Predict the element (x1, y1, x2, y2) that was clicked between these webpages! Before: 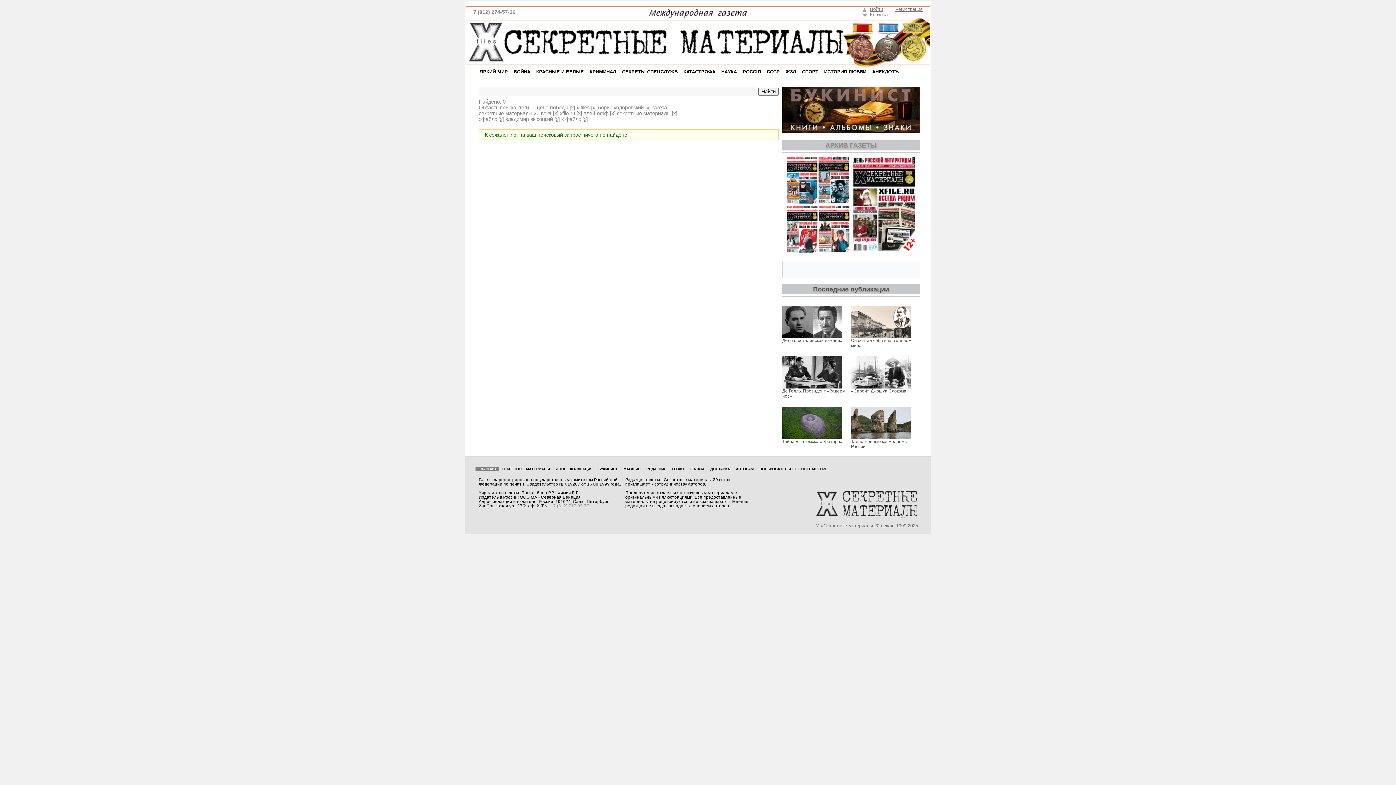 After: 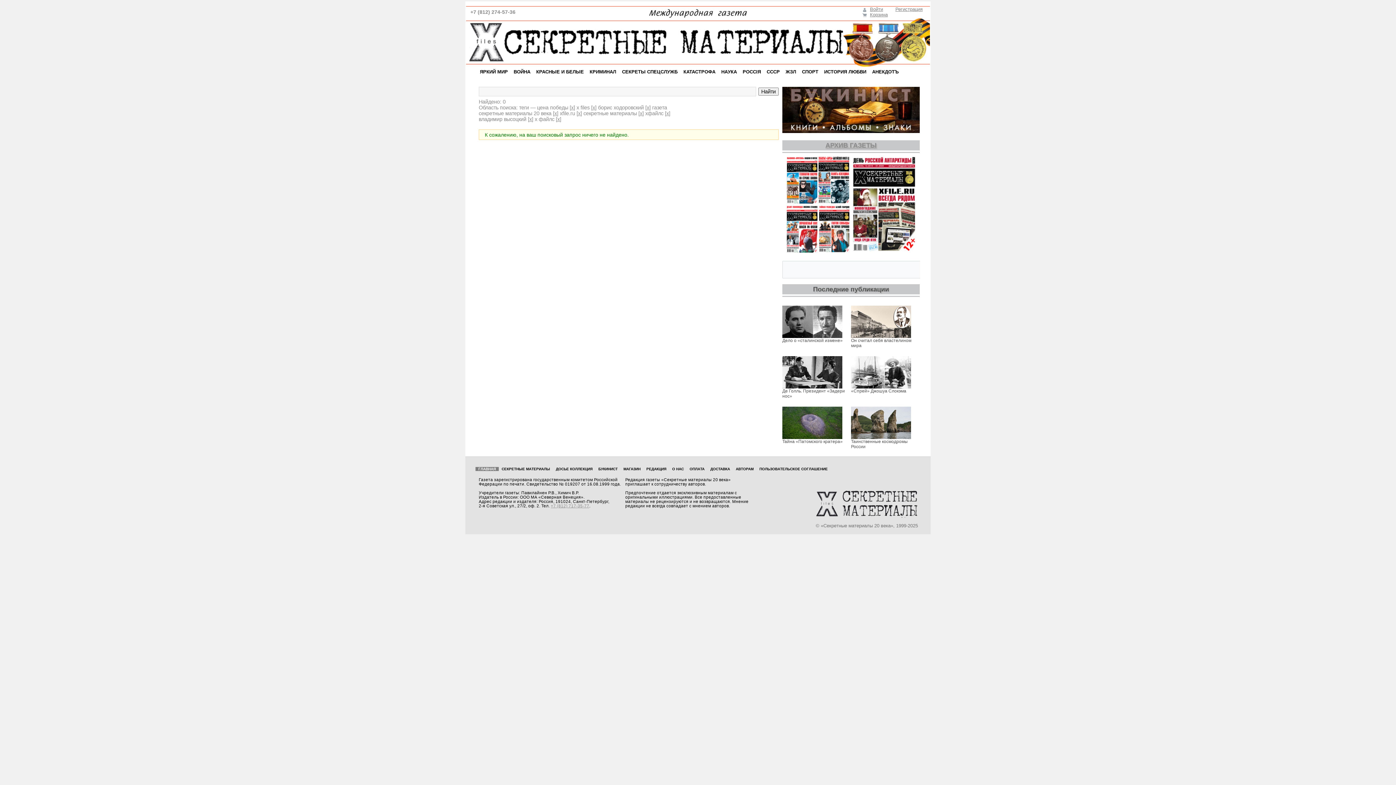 Action: bbox: (611, 110, 614, 116) label: x